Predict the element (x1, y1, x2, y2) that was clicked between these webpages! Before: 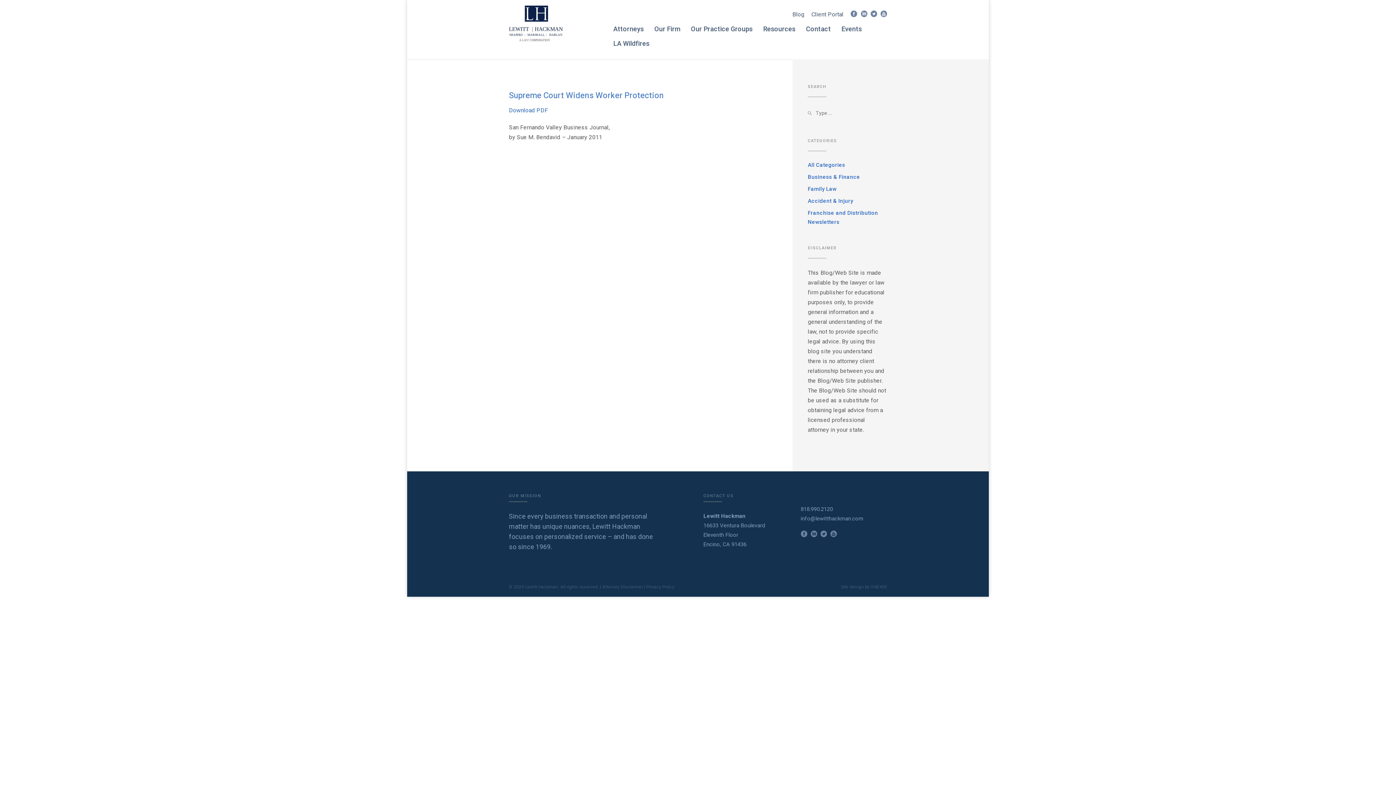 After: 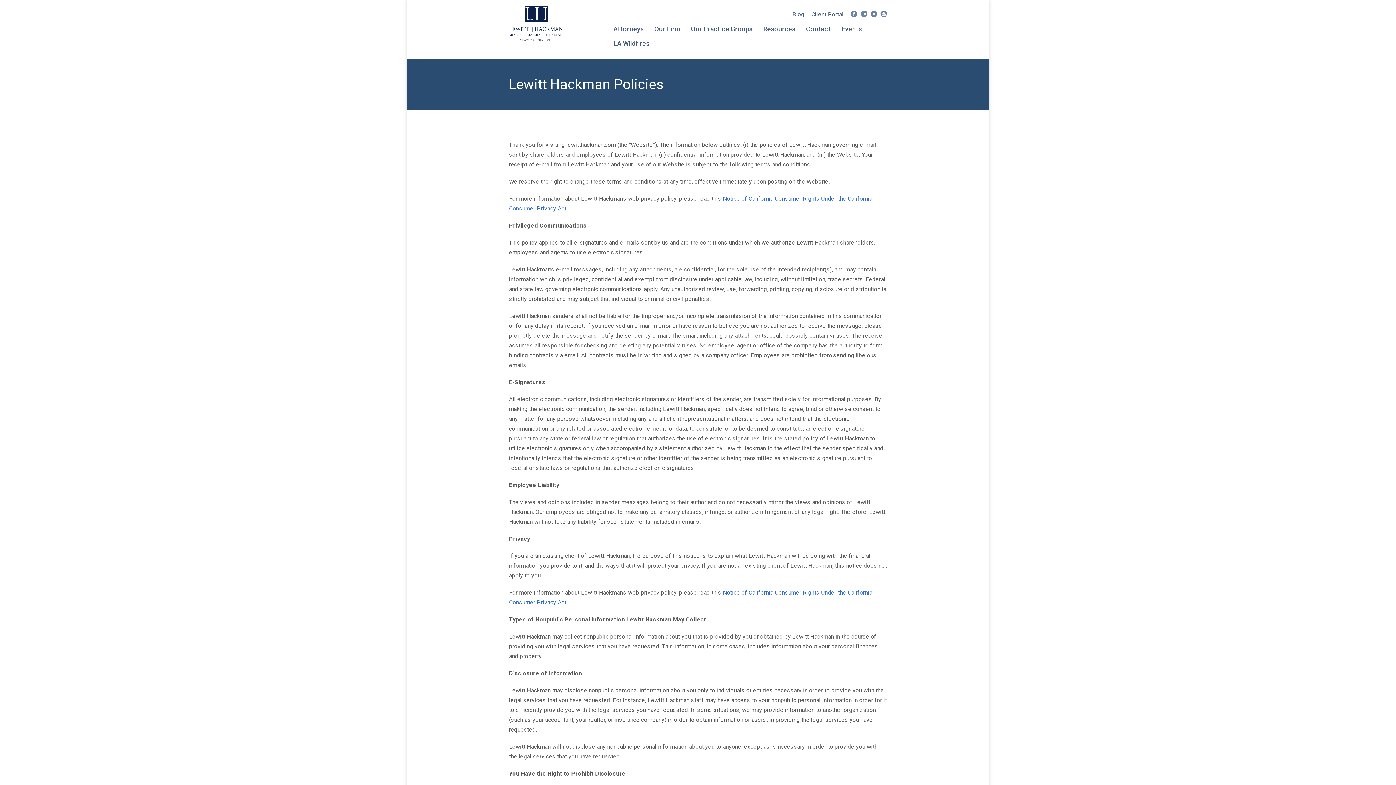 Action: bbox: (646, 584, 674, 589) label: Privacy Policy